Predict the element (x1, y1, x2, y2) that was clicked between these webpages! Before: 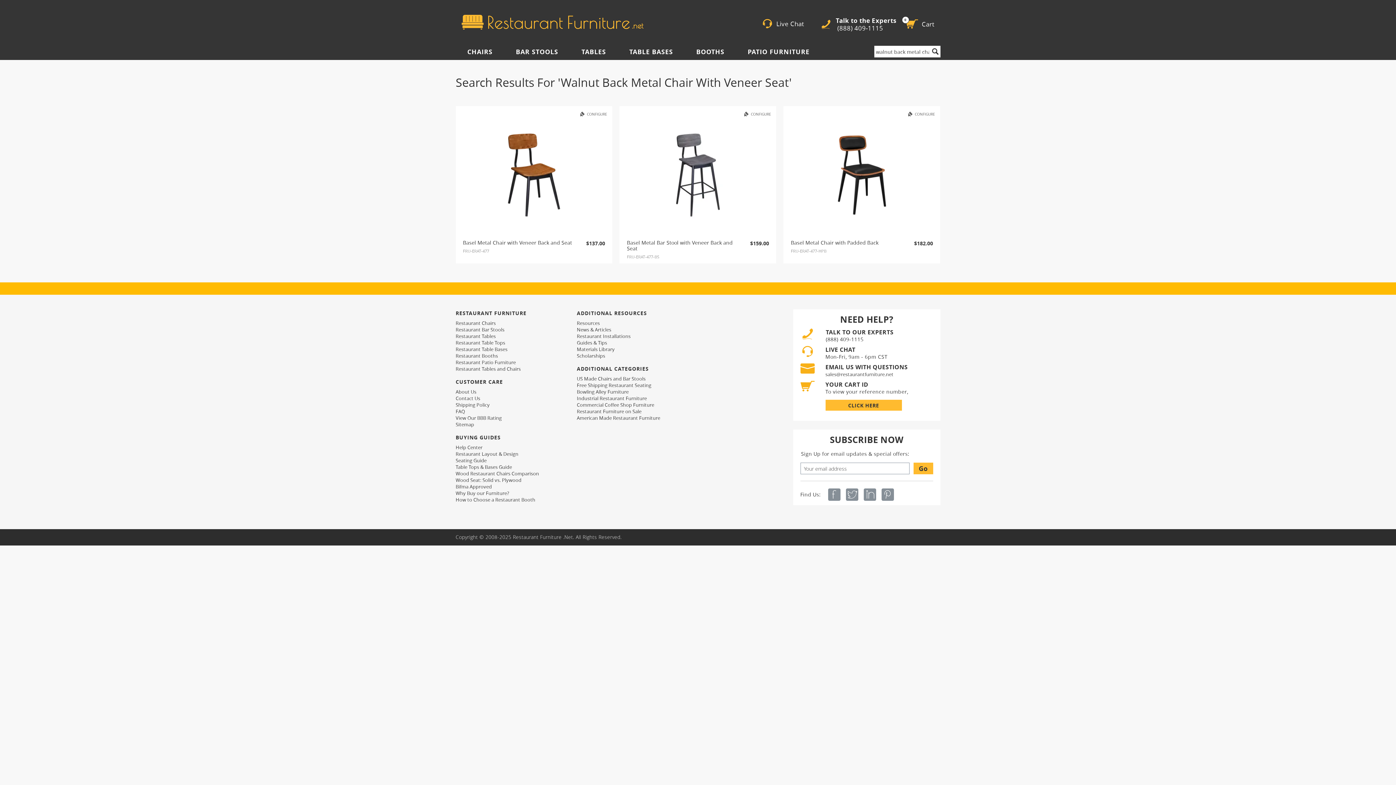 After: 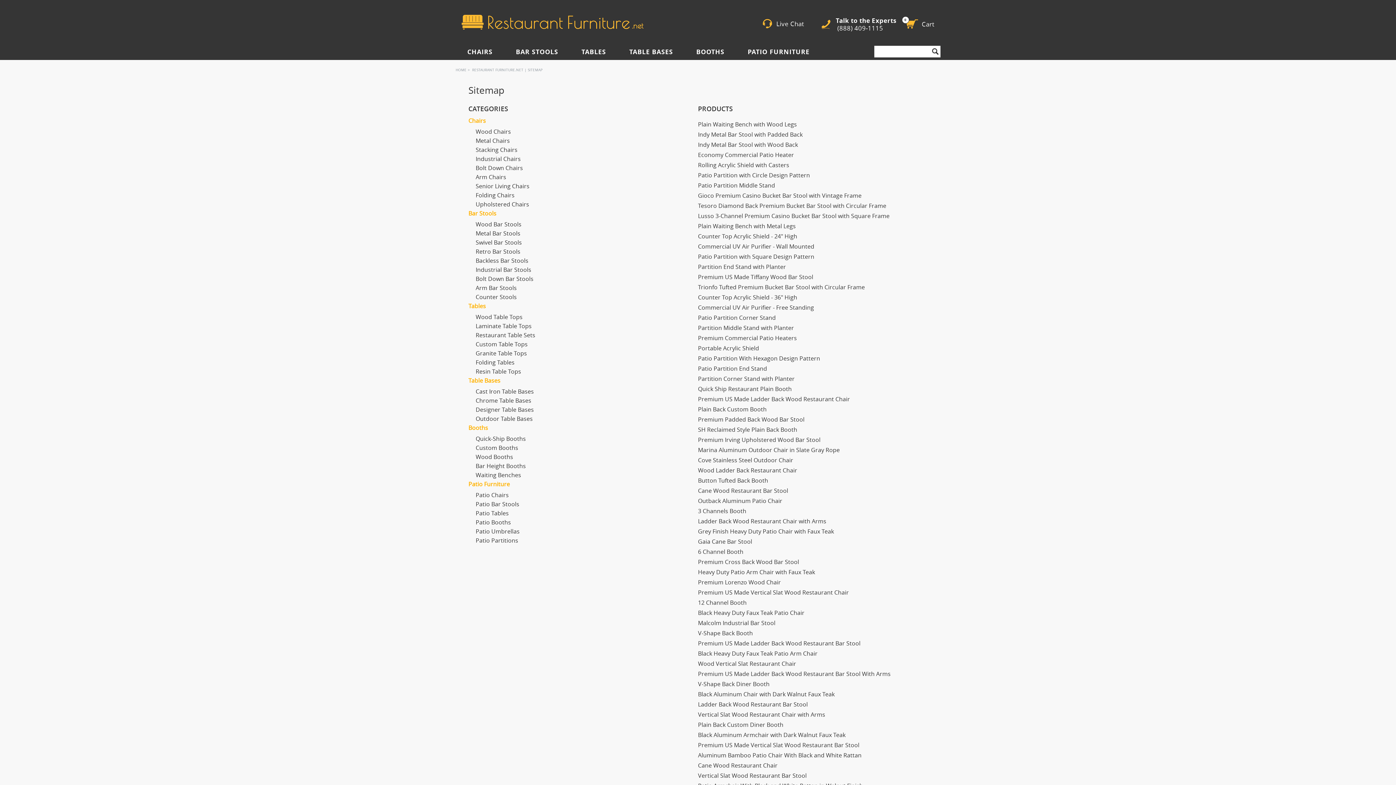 Action: bbox: (455, 421, 474, 428) label: Sitemap